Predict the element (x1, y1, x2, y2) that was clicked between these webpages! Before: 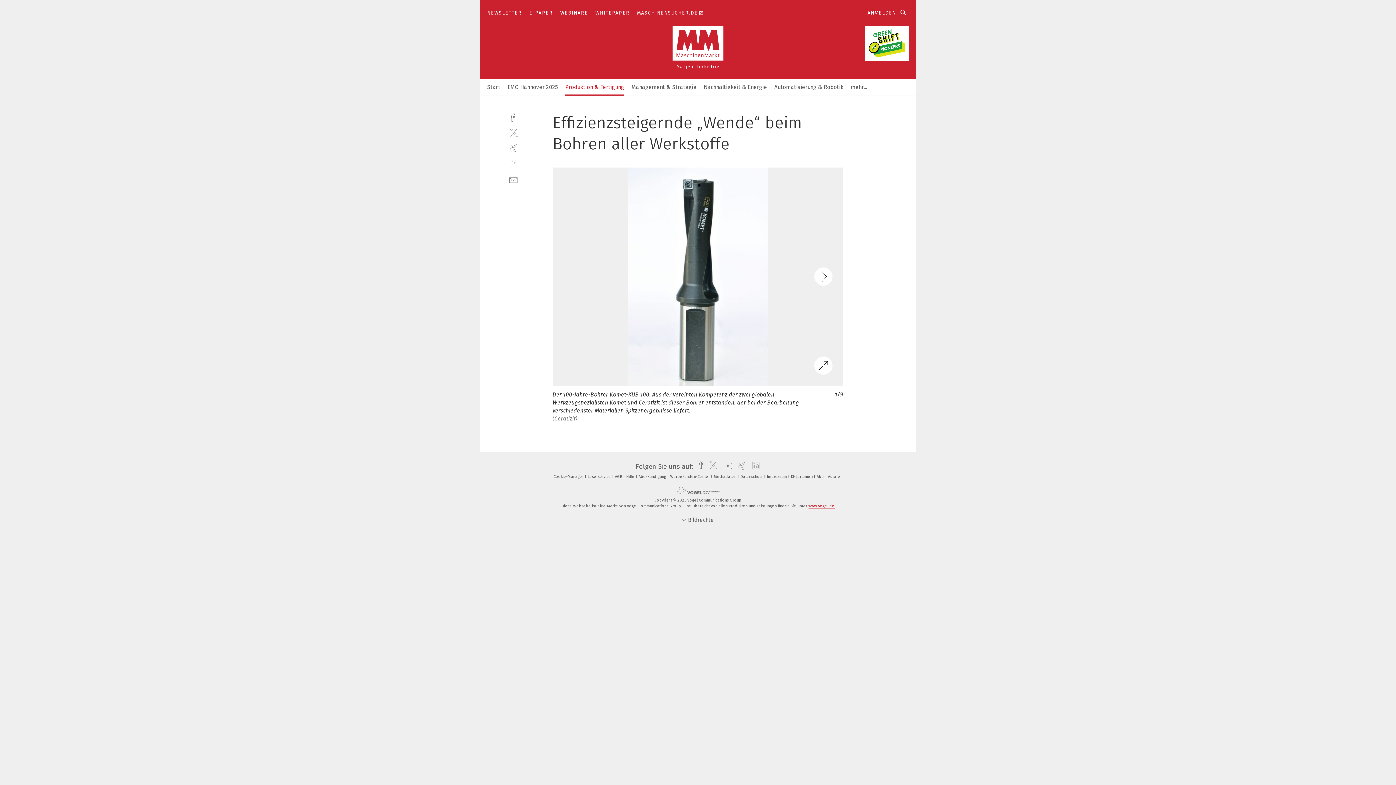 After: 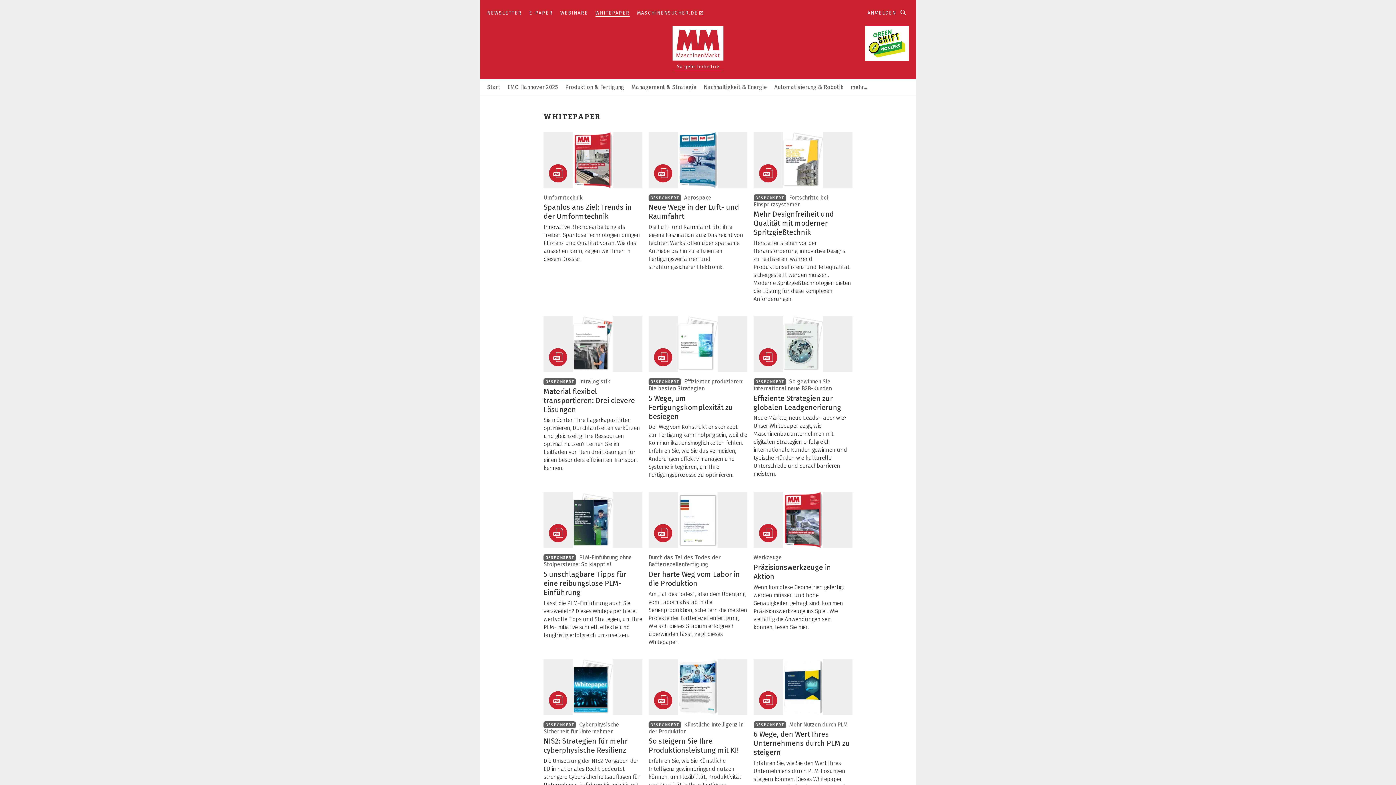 Action: label: WHITEPAPER bbox: (595, 9, 629, 16)